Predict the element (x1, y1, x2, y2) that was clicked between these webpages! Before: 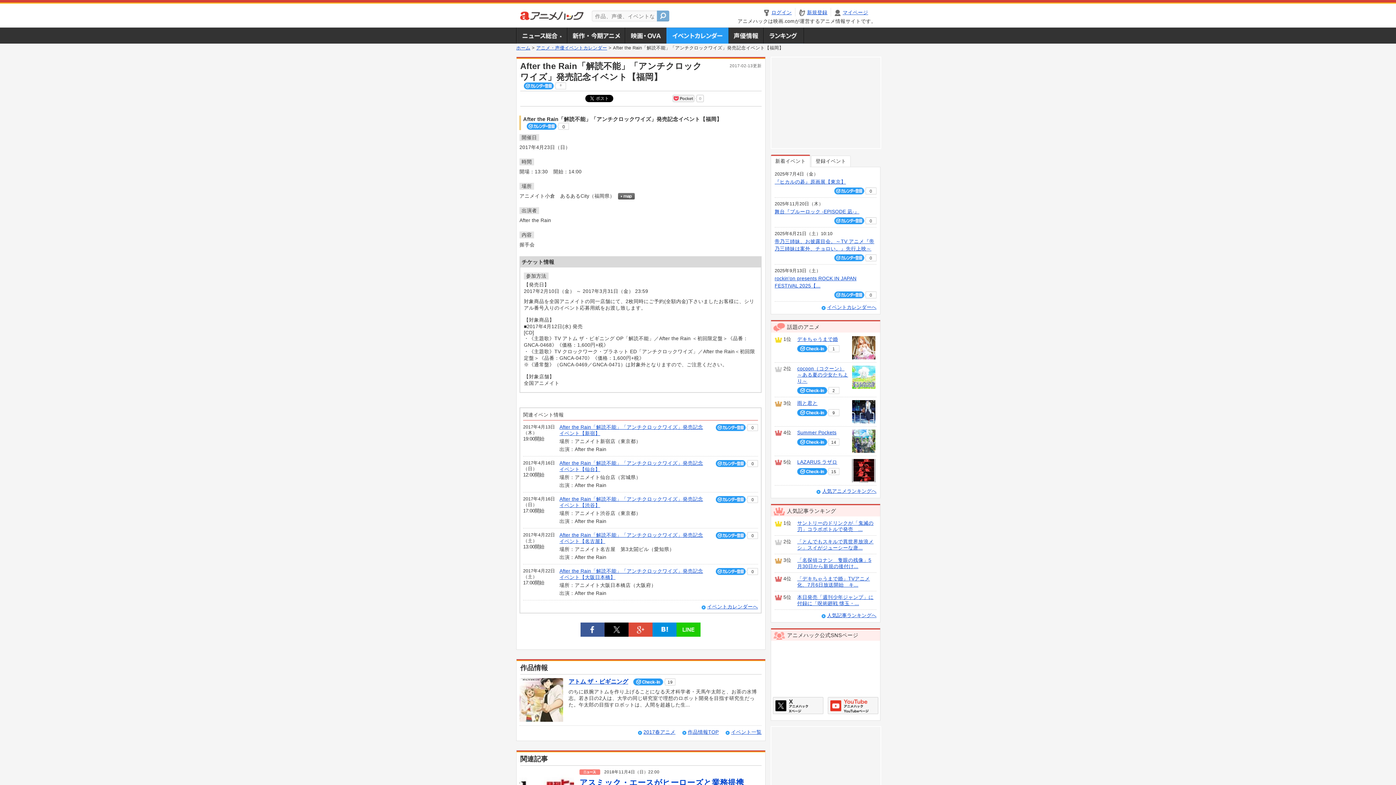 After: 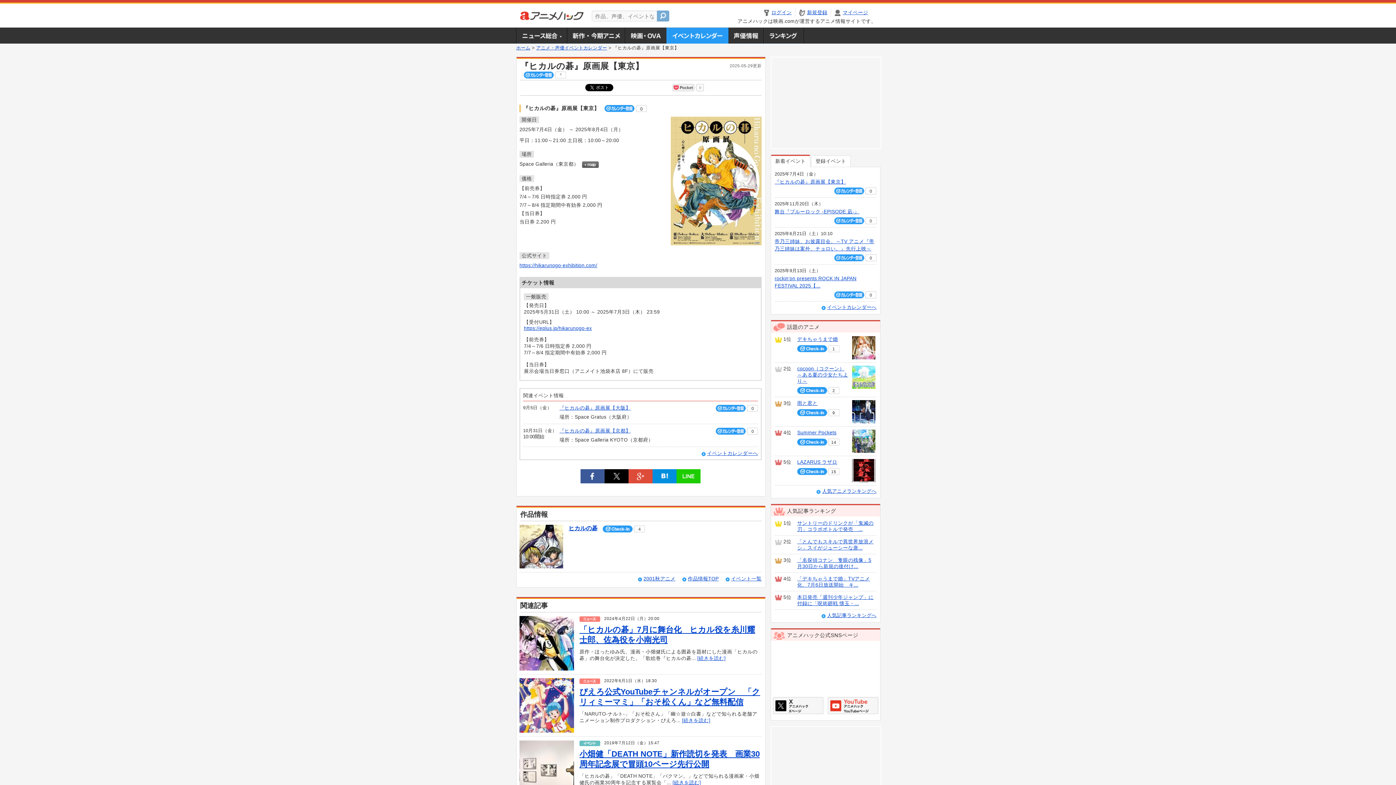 Action: label: 『ヒカルの碁』原画展【東京】 bbox: (774, 179, 846, 184)